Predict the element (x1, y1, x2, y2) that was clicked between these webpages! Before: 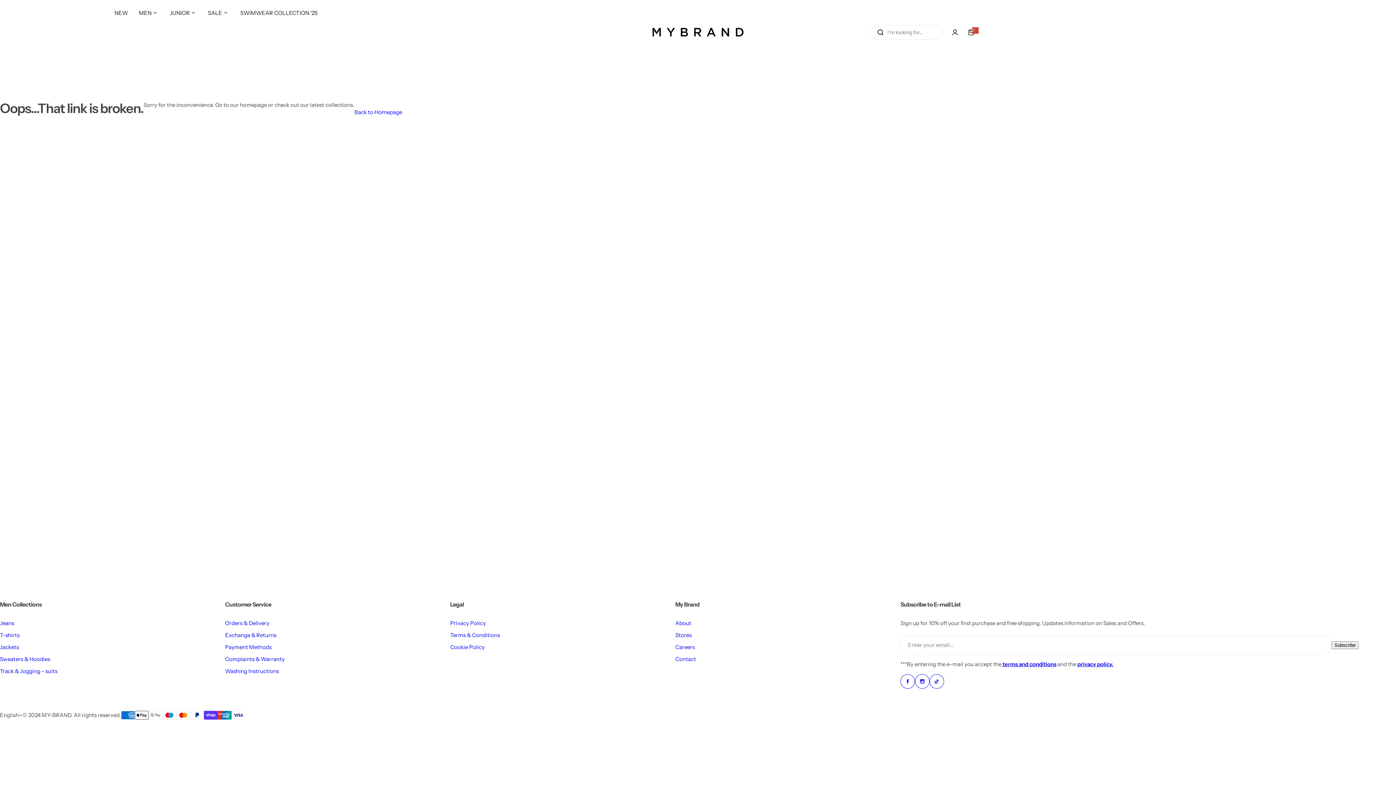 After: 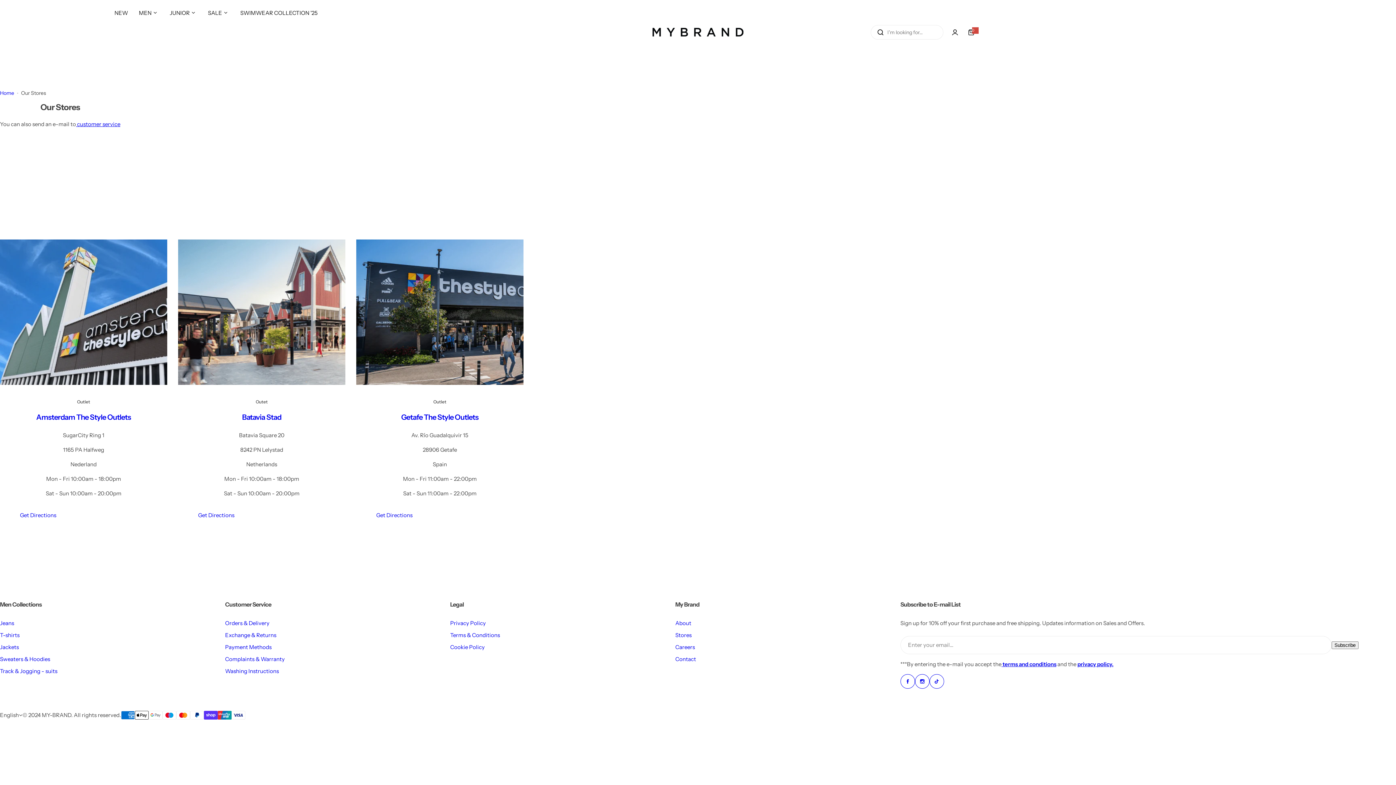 Action: bbox: (675, 632, 691, 638) label: Stores